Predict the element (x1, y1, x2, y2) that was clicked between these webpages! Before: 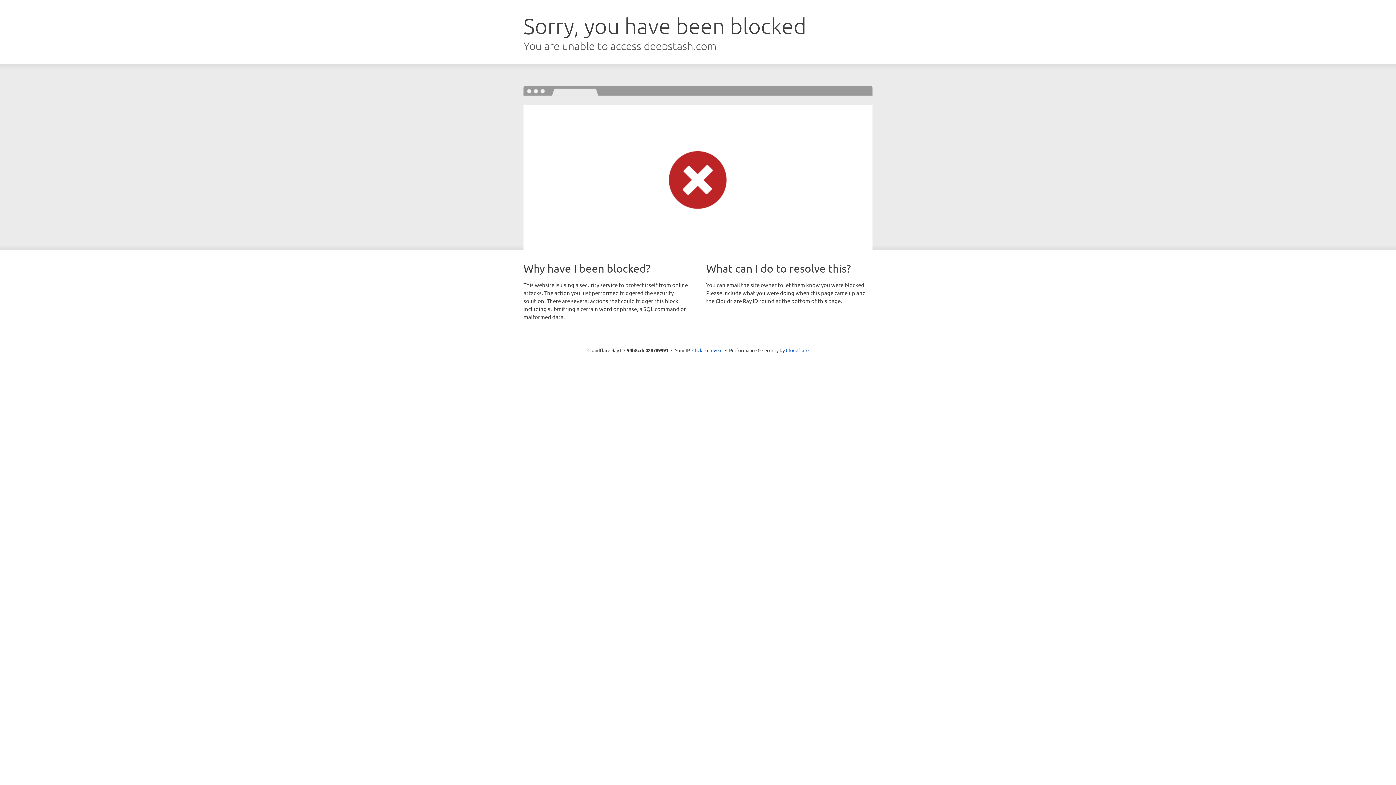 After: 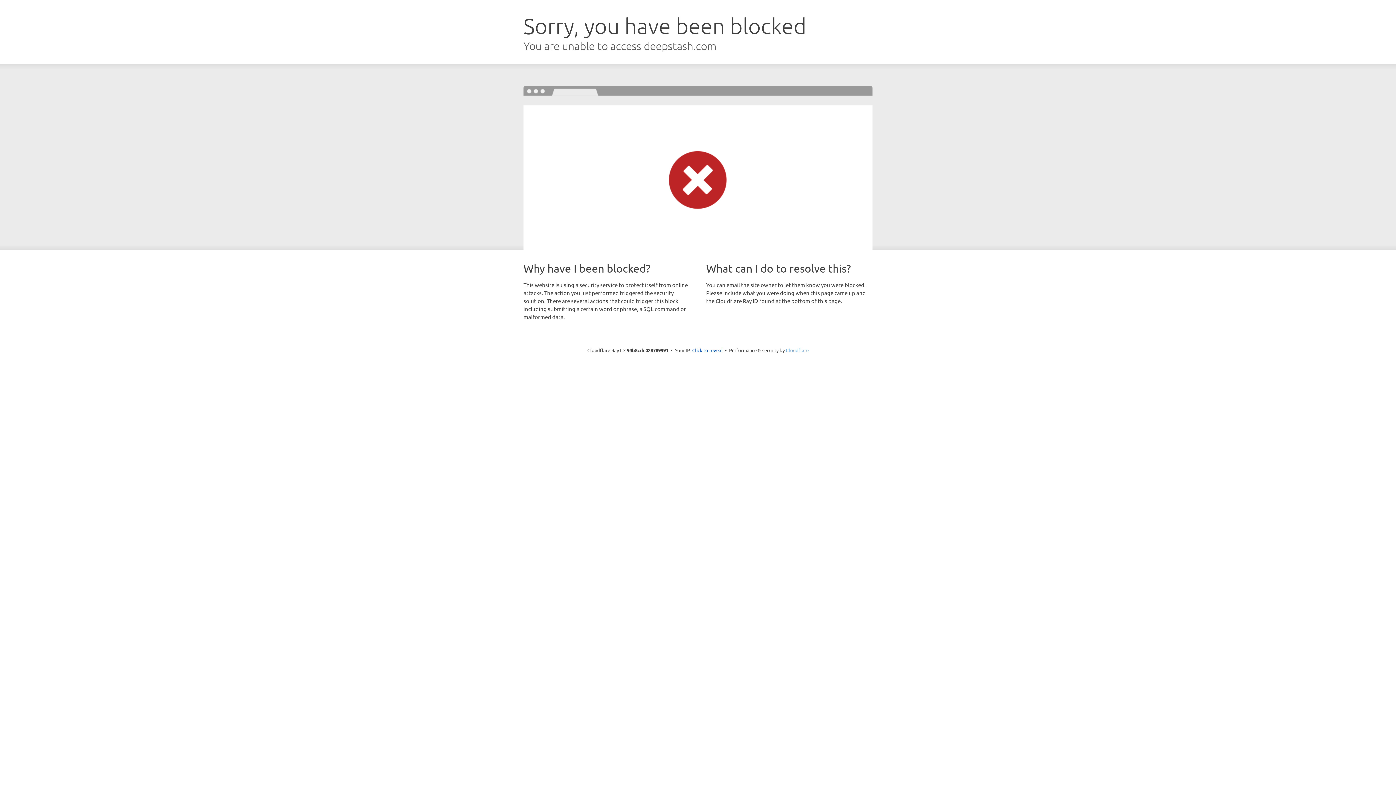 Action: bbox: (786, 347, 808, 353) label: Cloudflare